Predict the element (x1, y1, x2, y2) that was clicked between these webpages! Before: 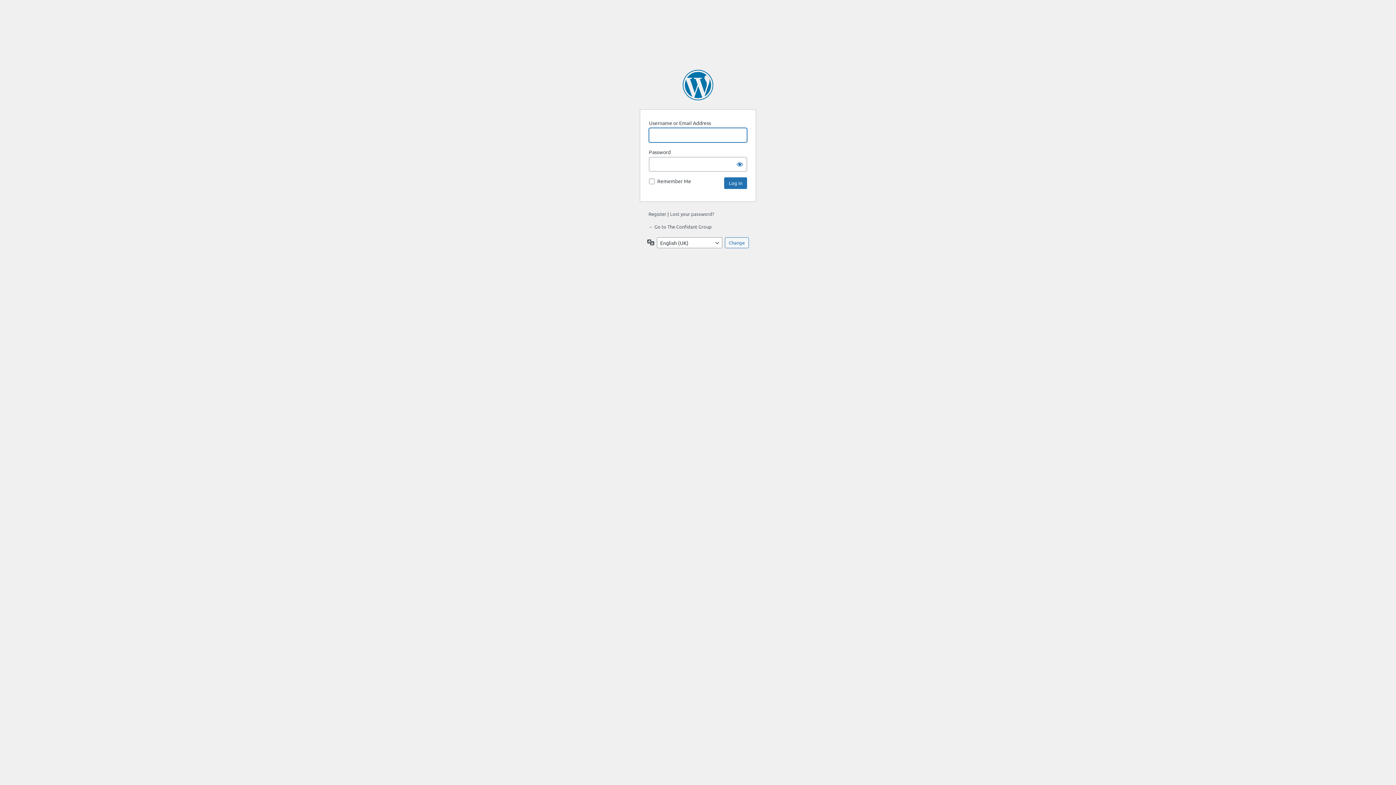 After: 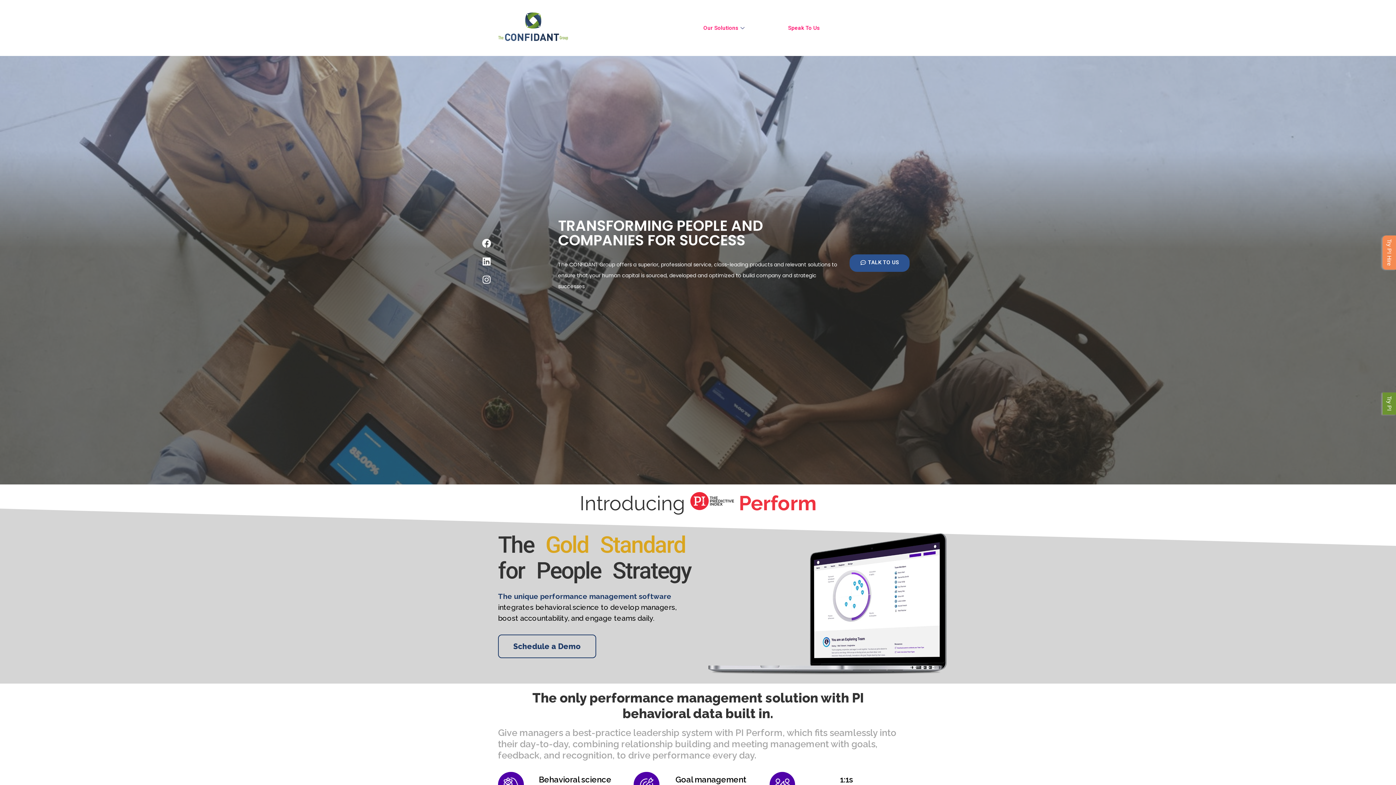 Action: bbox: (648, 223, 712, 229) label: ← Go to The Confidant Group